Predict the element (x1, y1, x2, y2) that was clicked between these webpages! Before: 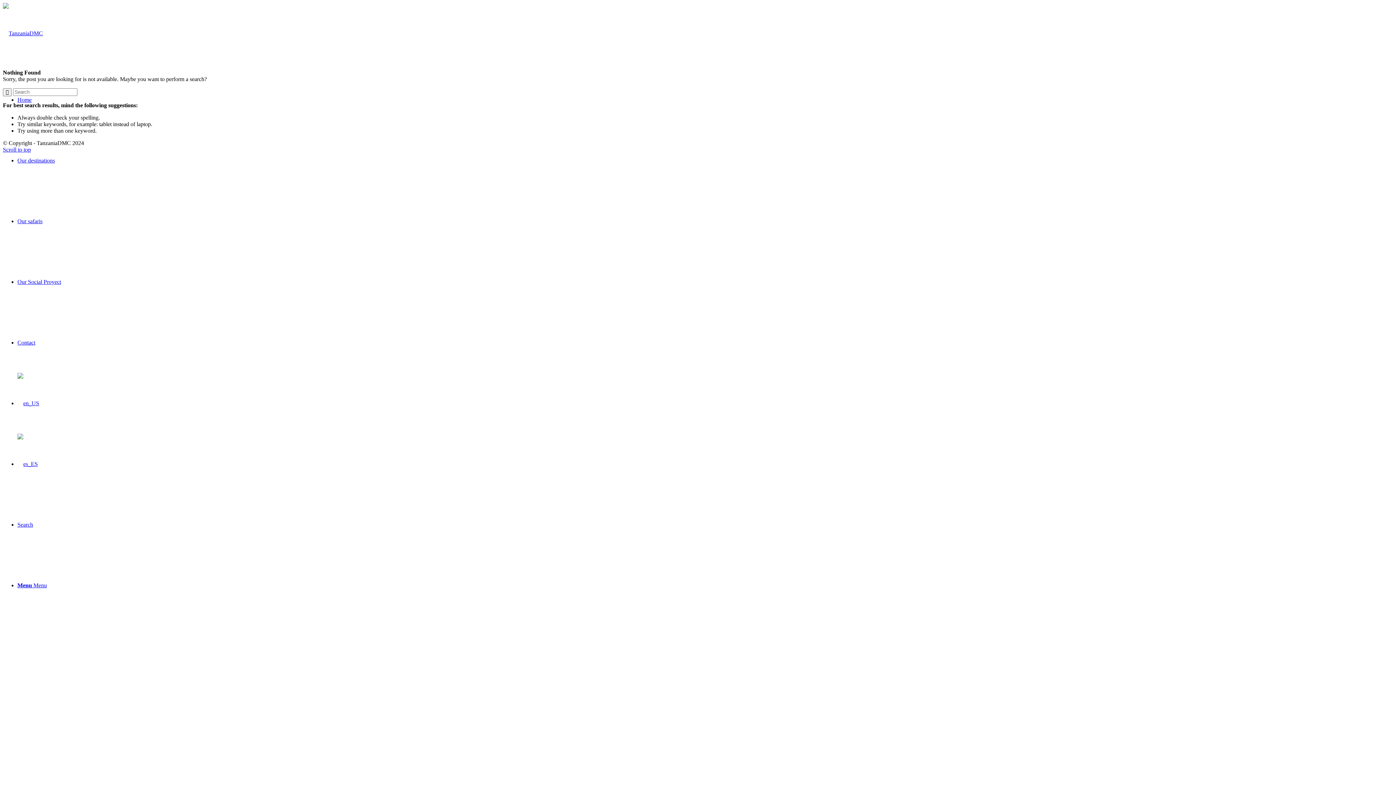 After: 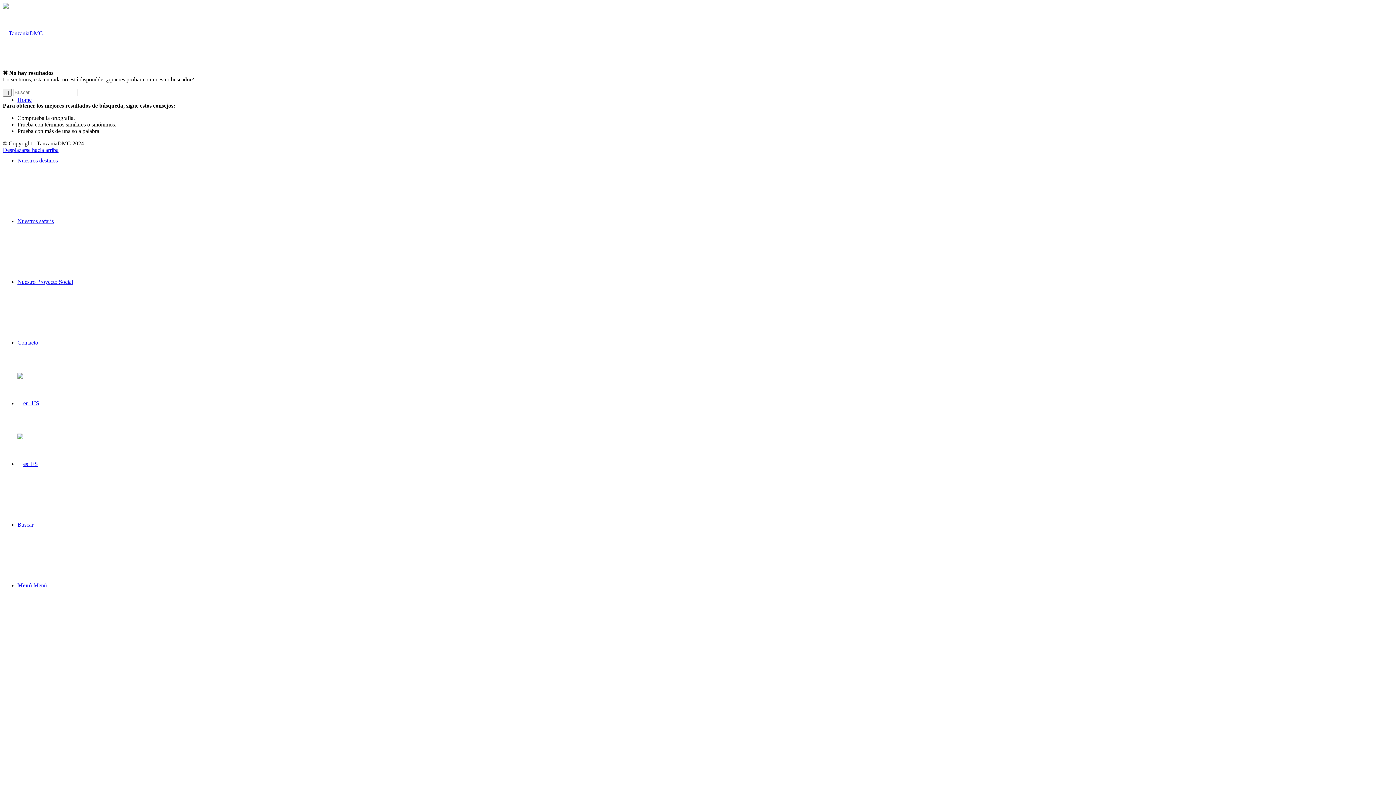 Action: bbox: (17, 461, 37, 467)